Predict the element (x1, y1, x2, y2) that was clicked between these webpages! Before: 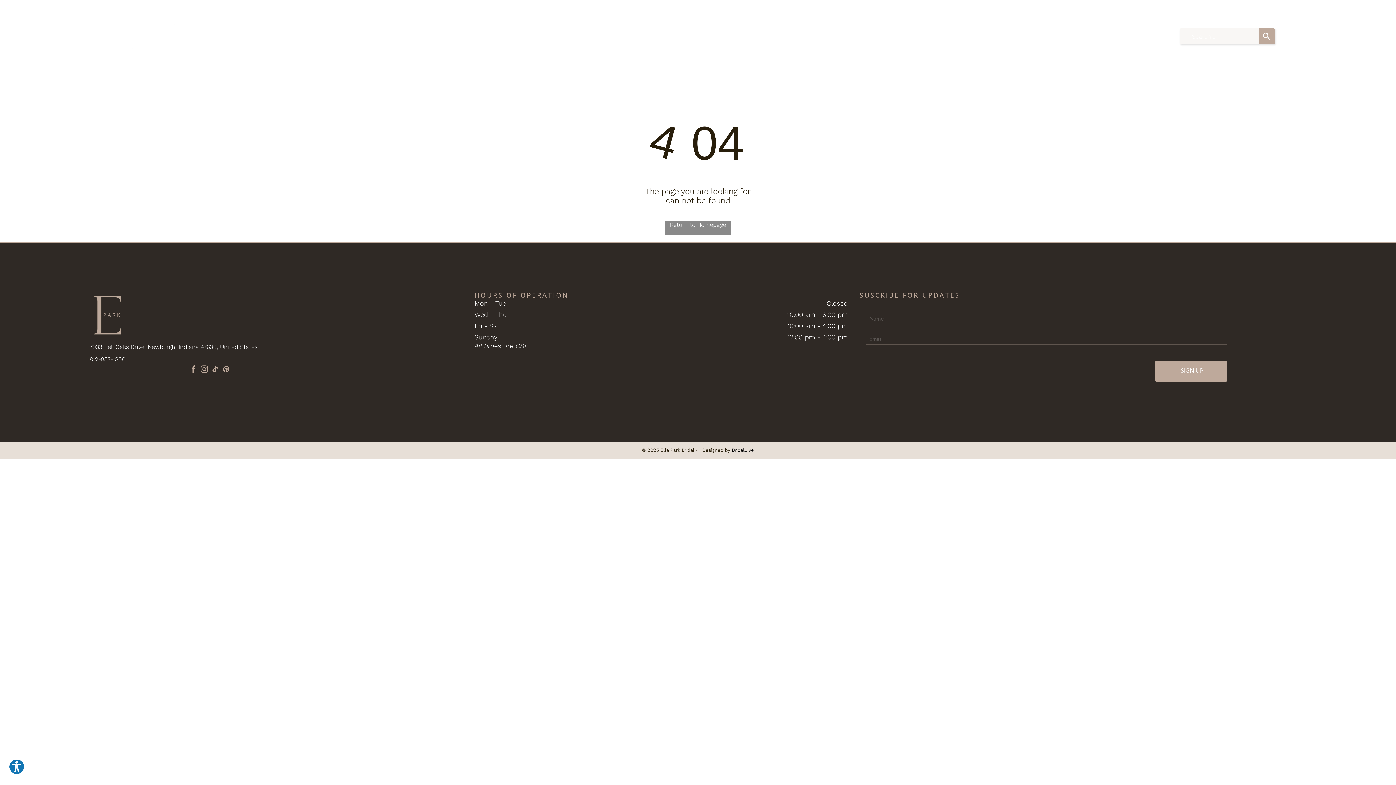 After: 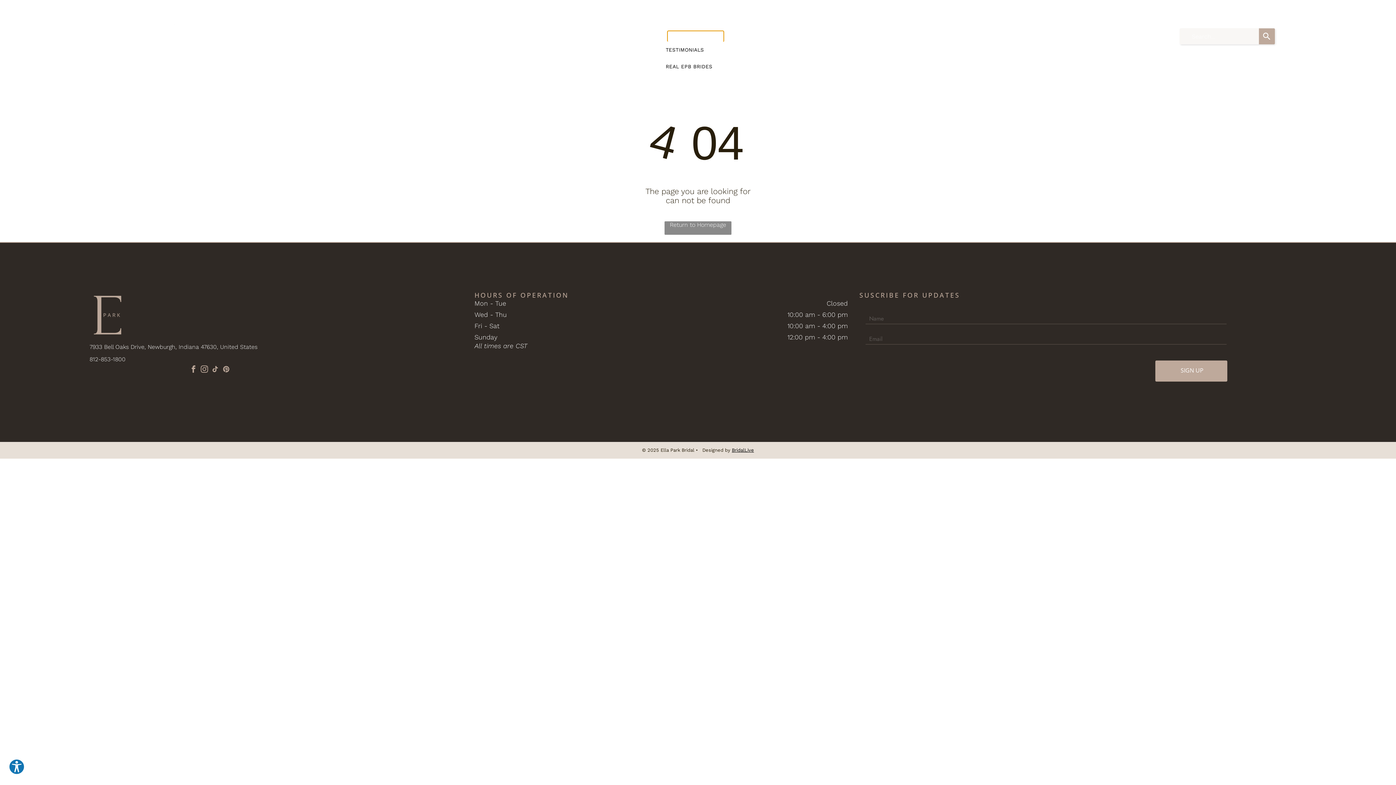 Action: label: OUR BRIDES bbox: (668, 31, 723, 41)